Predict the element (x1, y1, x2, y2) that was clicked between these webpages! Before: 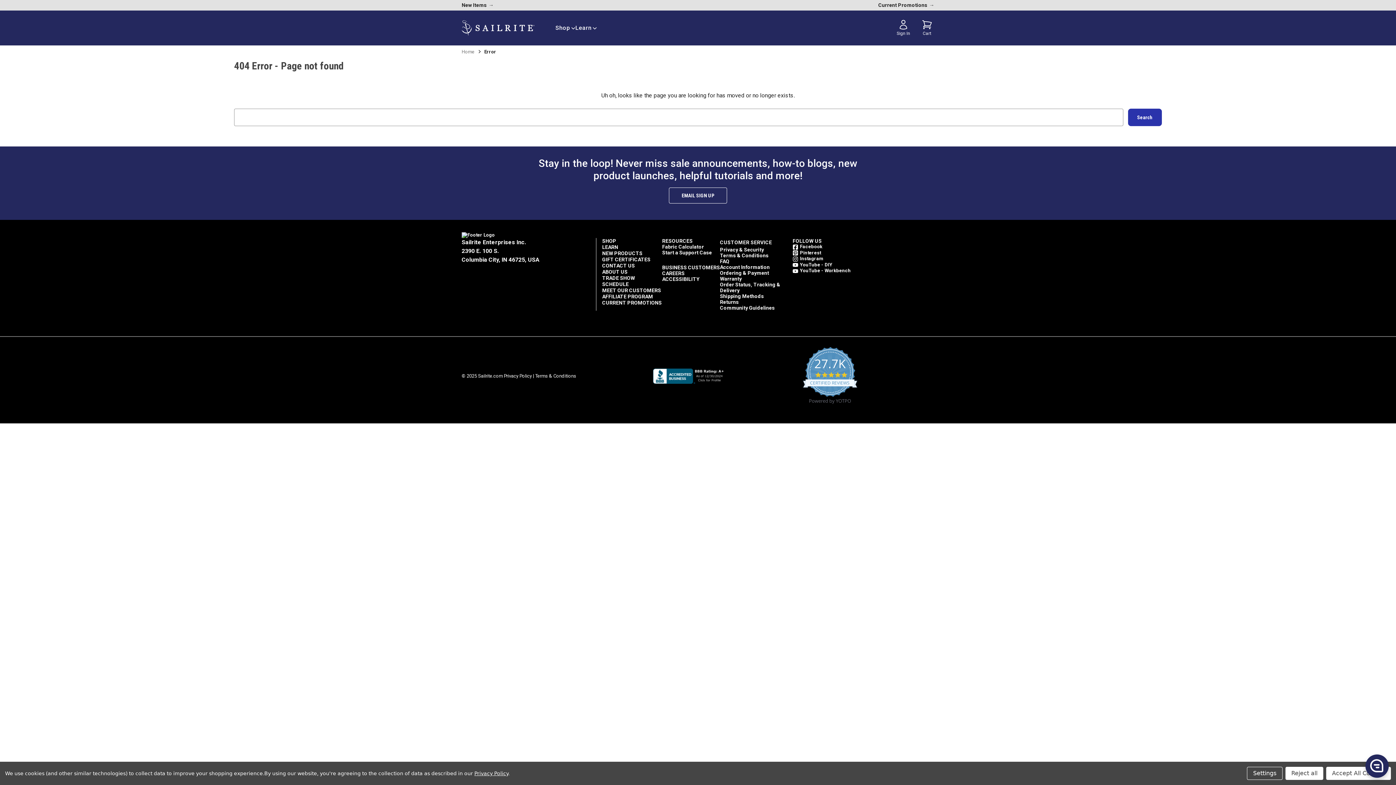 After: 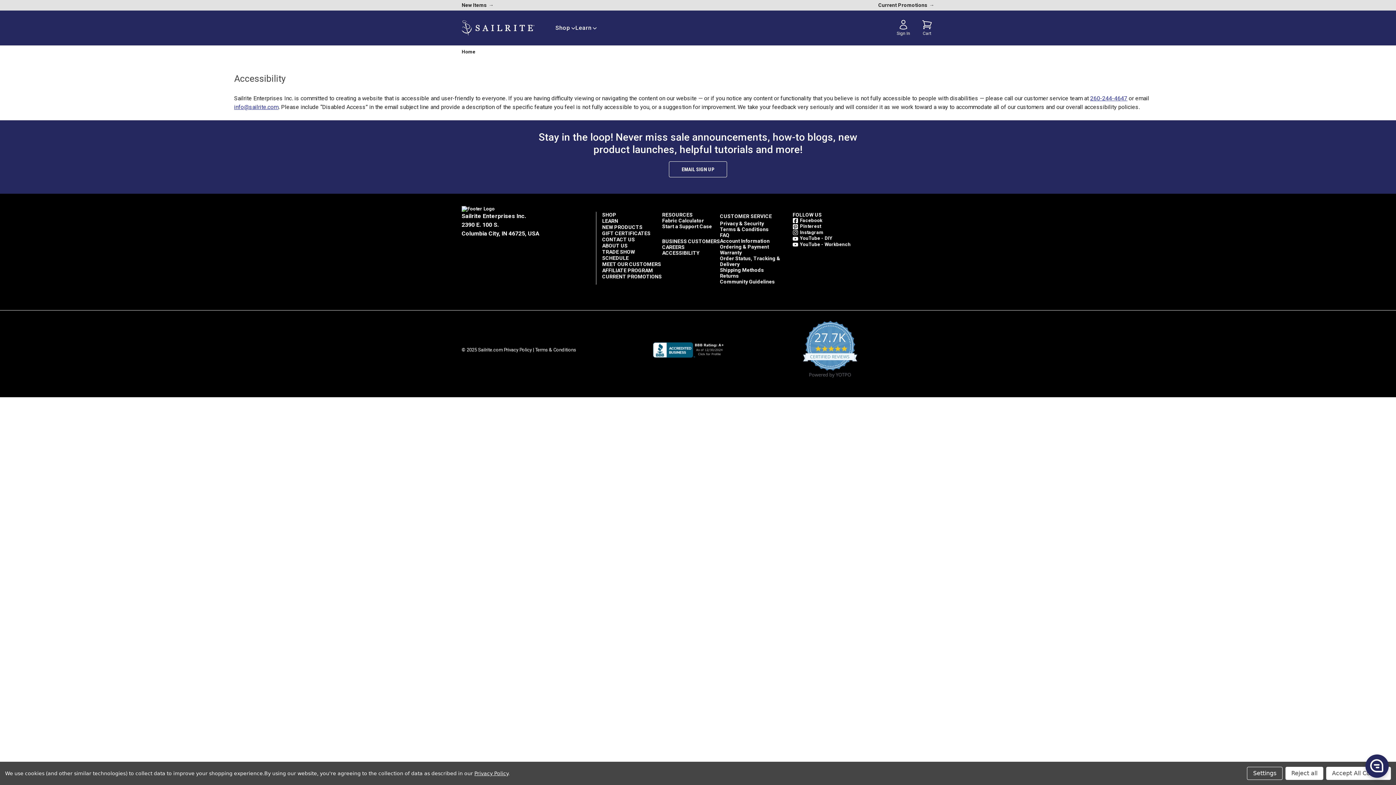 Action: bbox: (662, 276, 699, 282) label: ACCESSIBILITY